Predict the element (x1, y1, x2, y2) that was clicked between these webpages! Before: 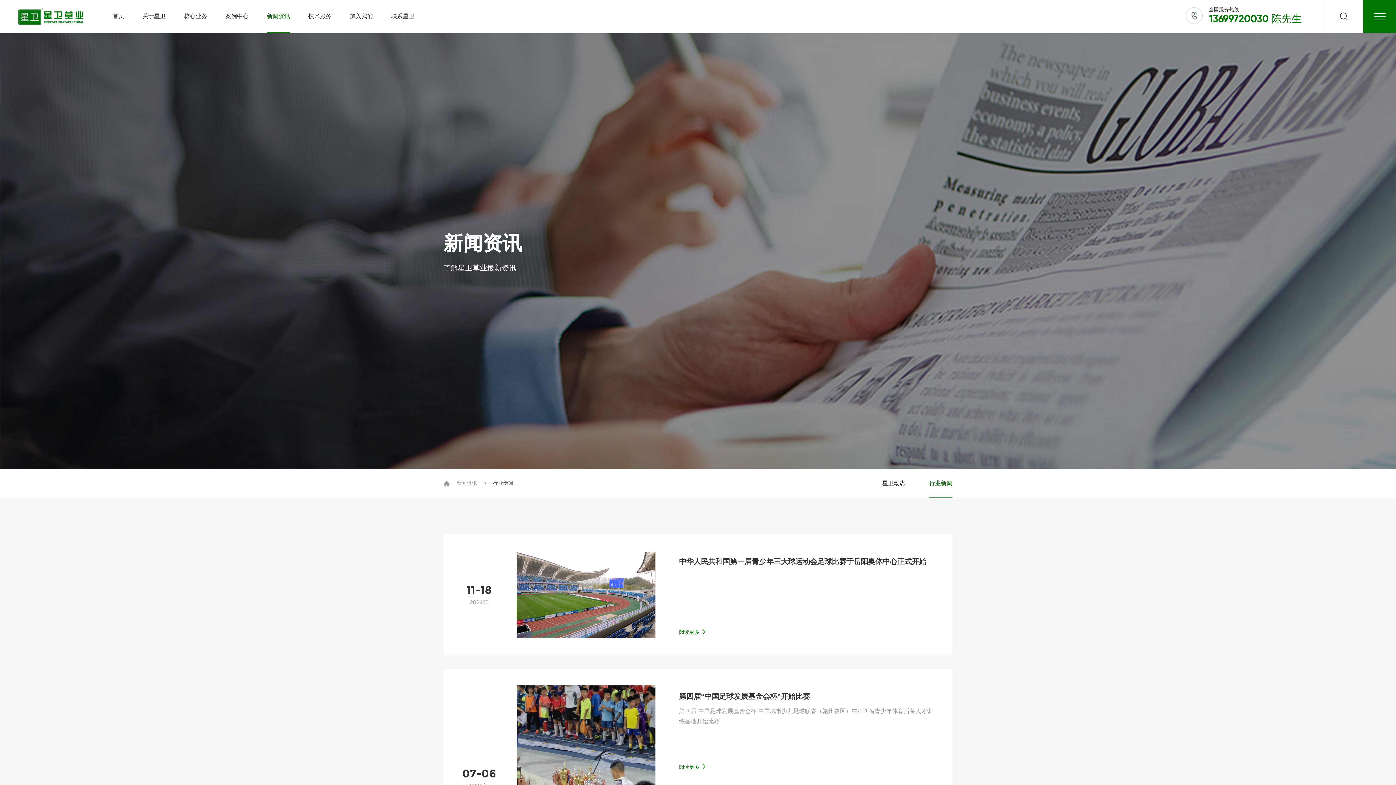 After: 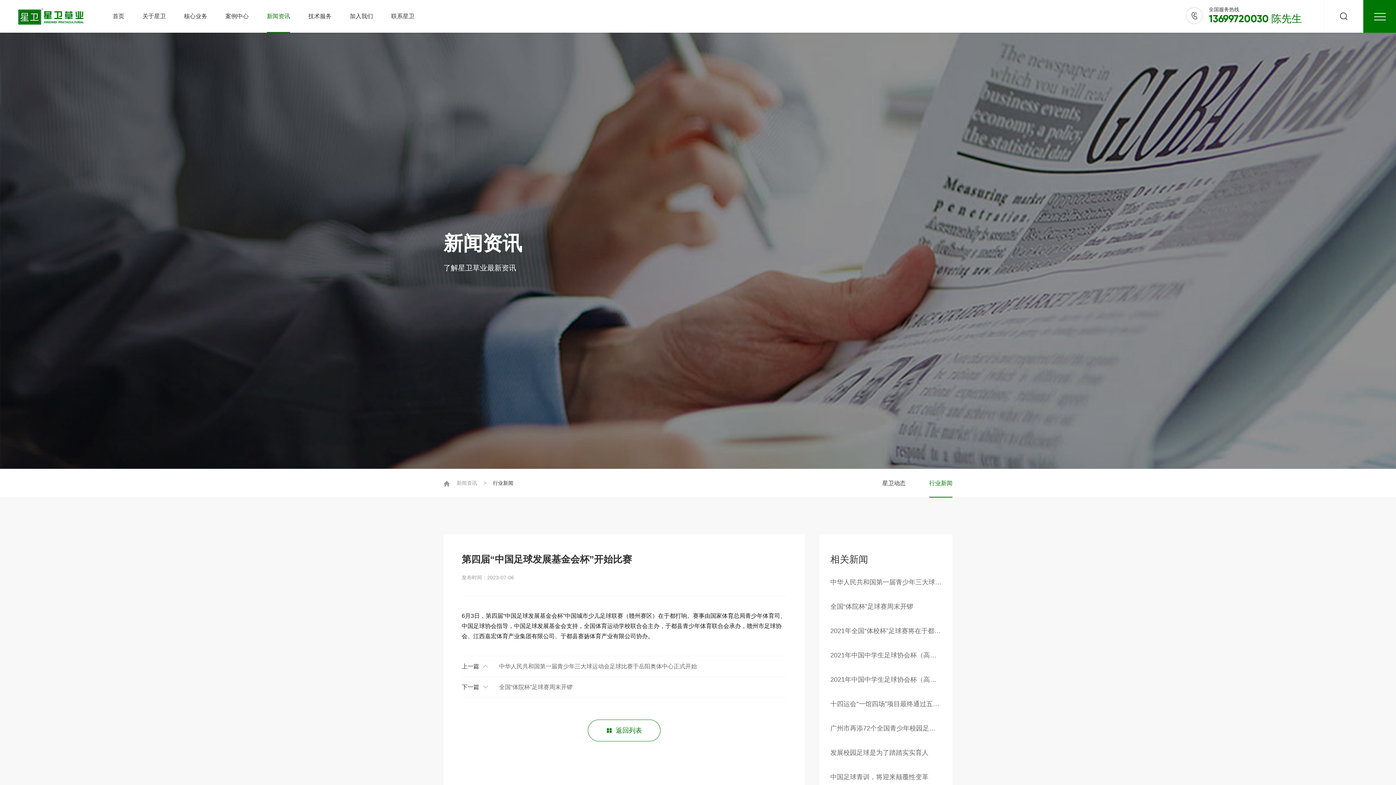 Action: label: 07-06
2023年
第四届“中国足球发展基金会杯”开始比赛
第四届“中国足球发展基金会杯”中国城市少儿足球联赛（赣州赛区）在江西省青少年体育后备人才训练基地开始比赛
阅读更多  bbox: (443, 669, 952, 887)